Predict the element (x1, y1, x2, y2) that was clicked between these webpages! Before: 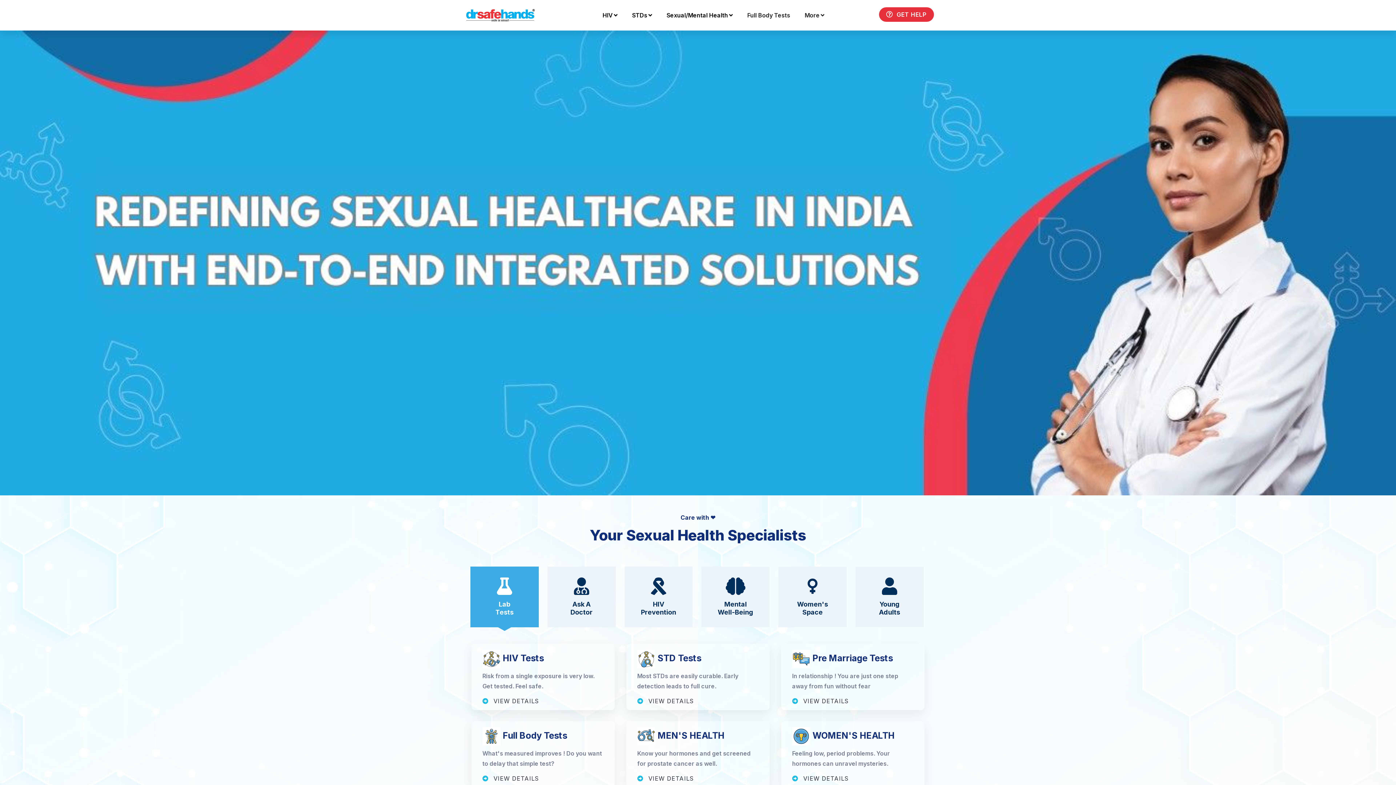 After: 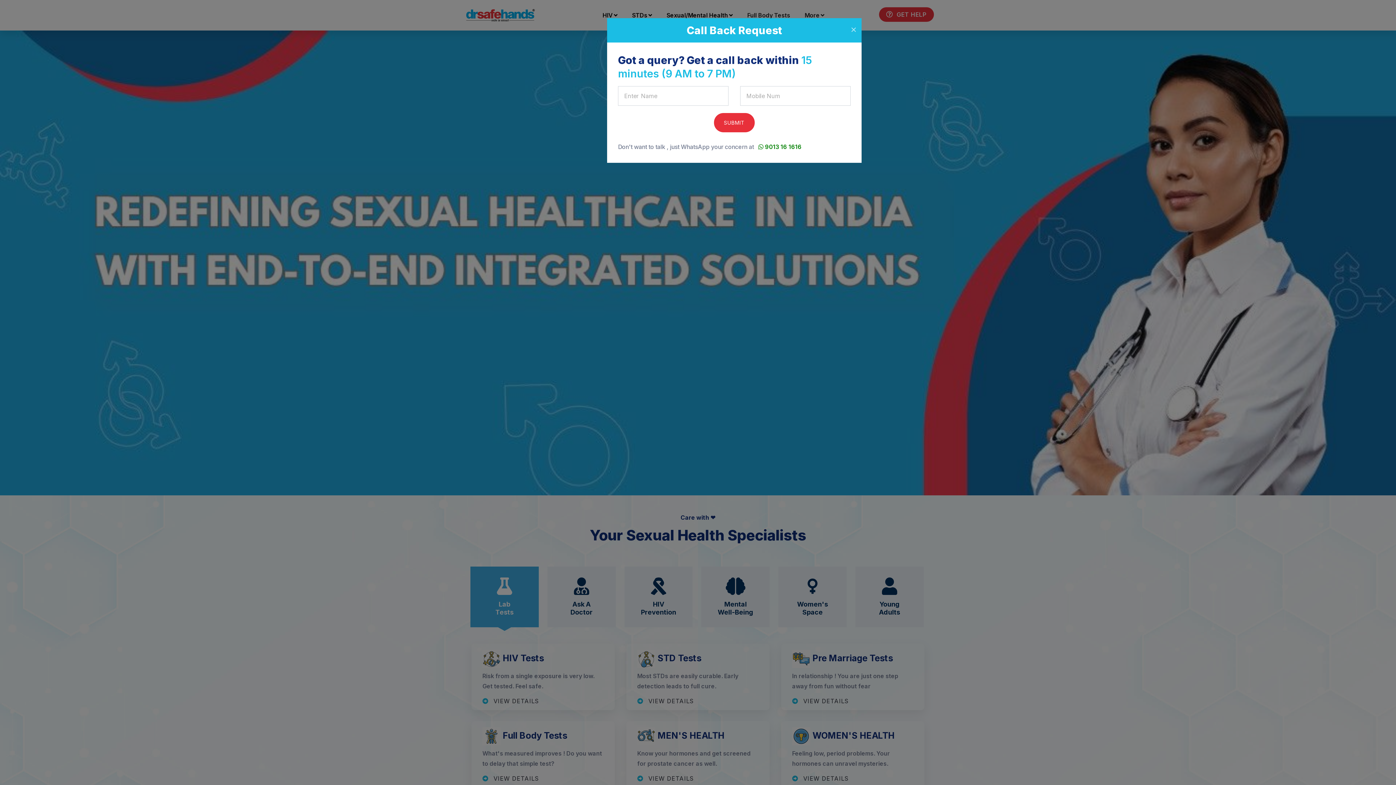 Action: label:  GET HELP bbox: (879, 7, 934, 21)